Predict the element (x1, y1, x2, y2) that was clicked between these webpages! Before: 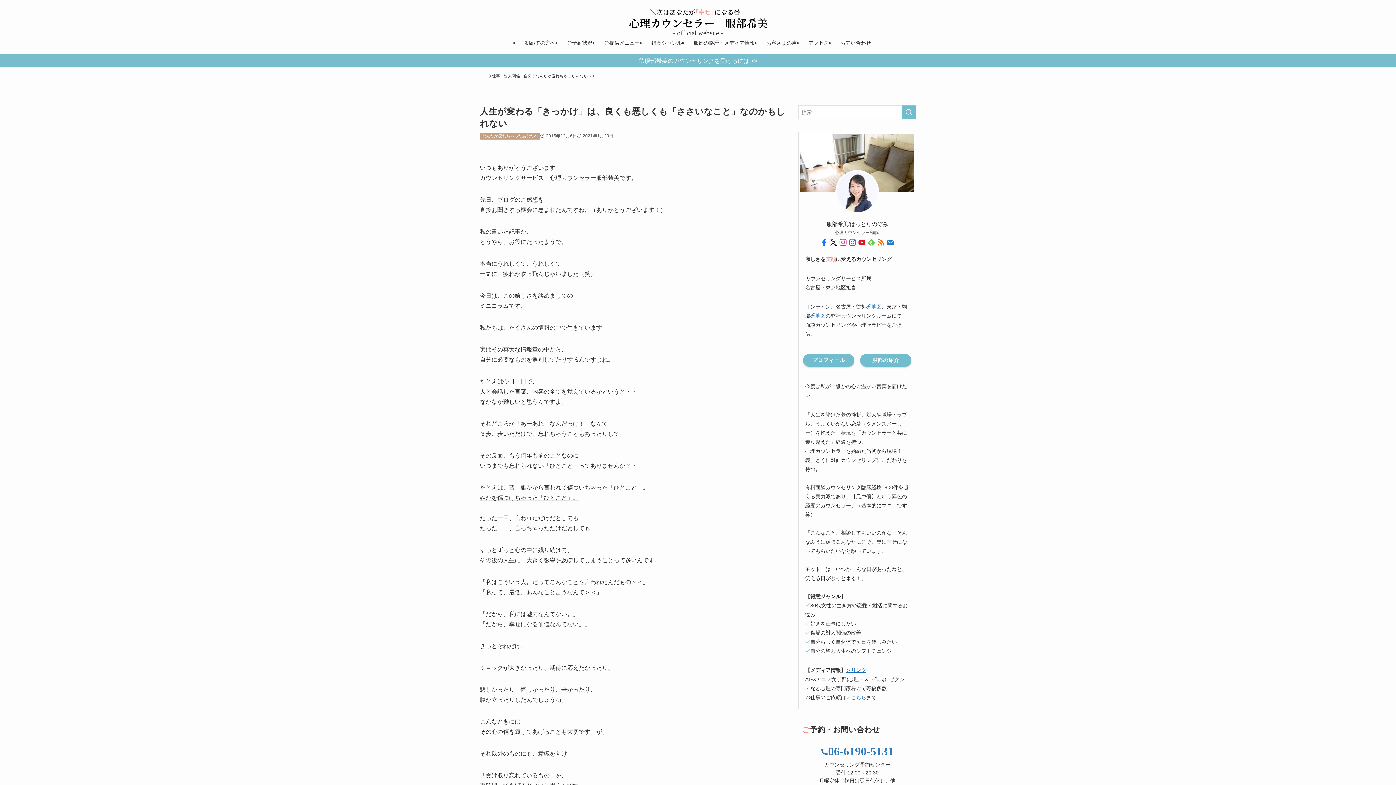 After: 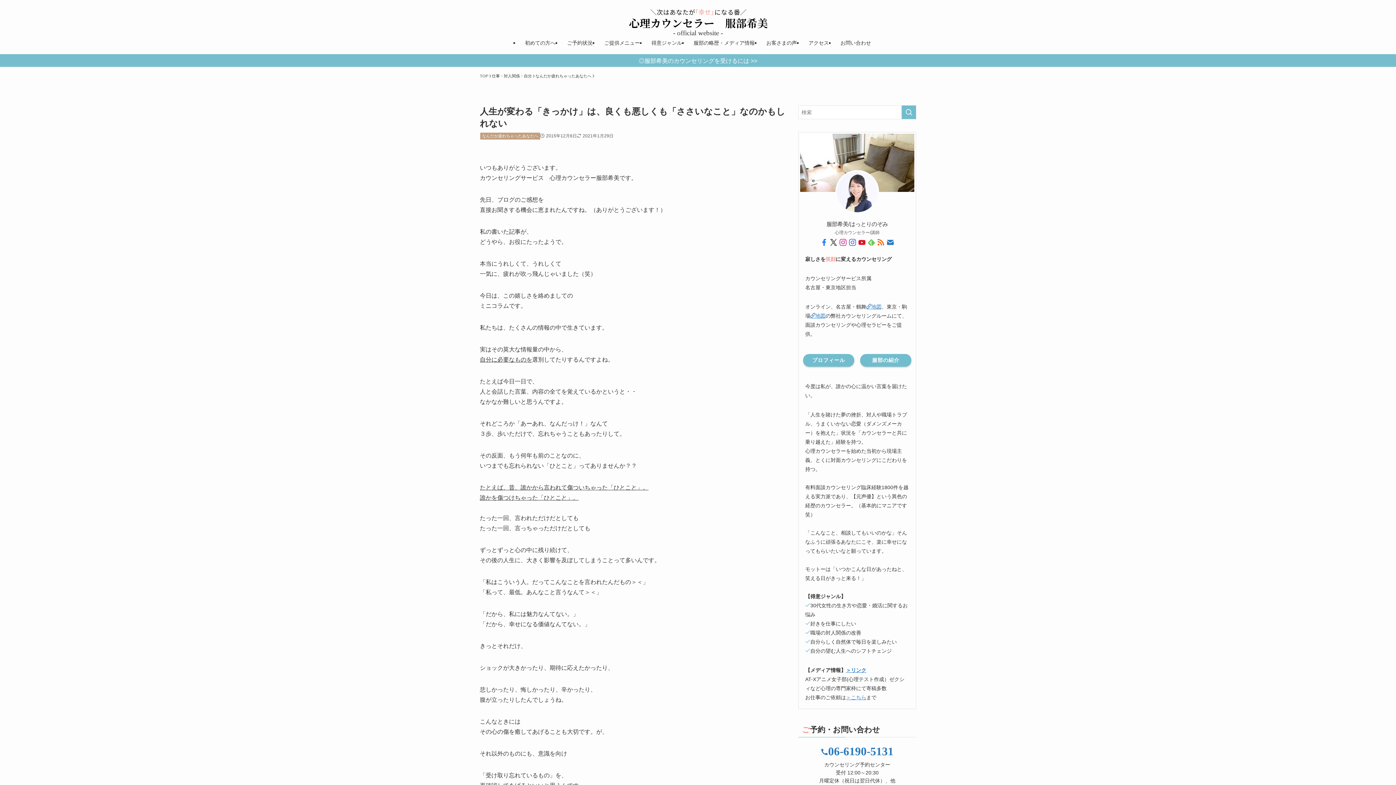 Action: label: 06-6190-5131 bbox: (821, 751, 893, 756)